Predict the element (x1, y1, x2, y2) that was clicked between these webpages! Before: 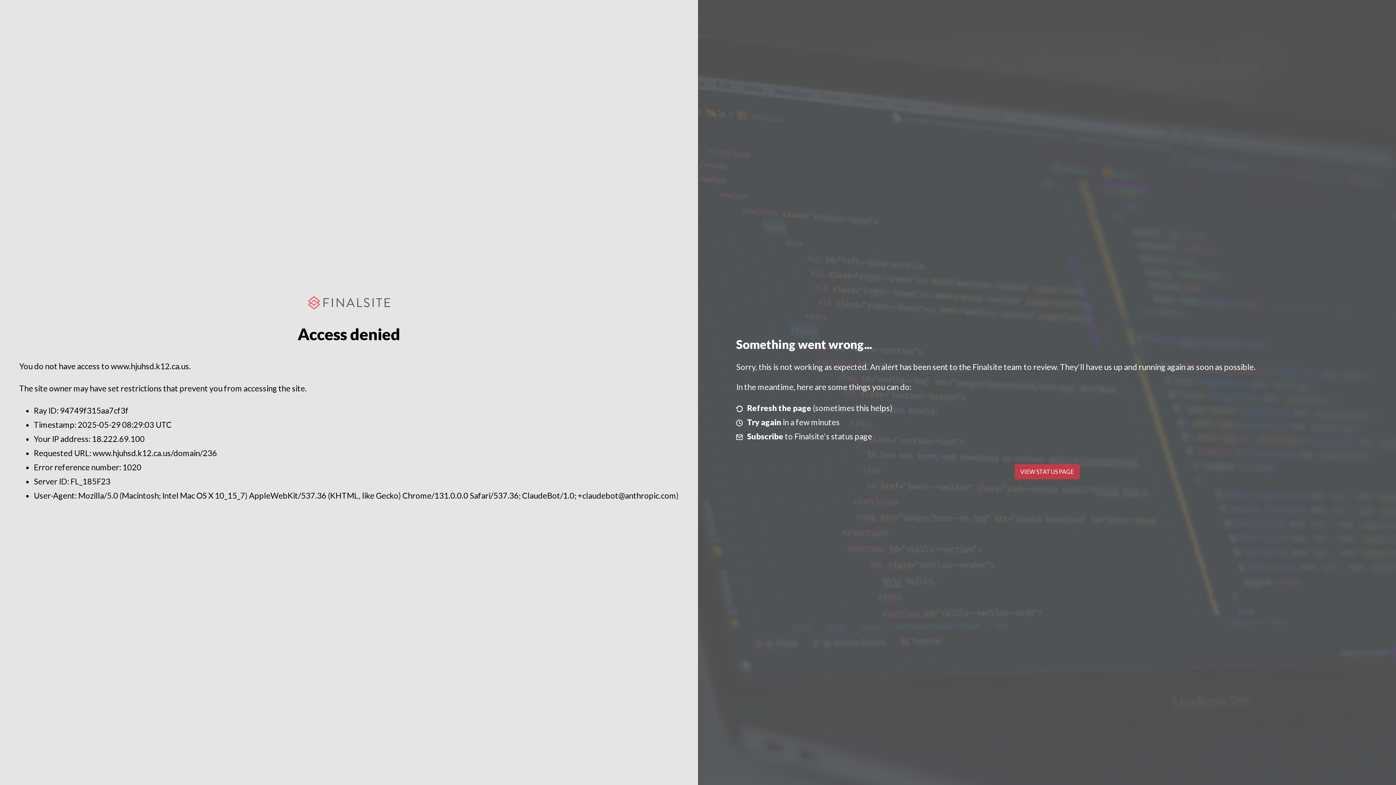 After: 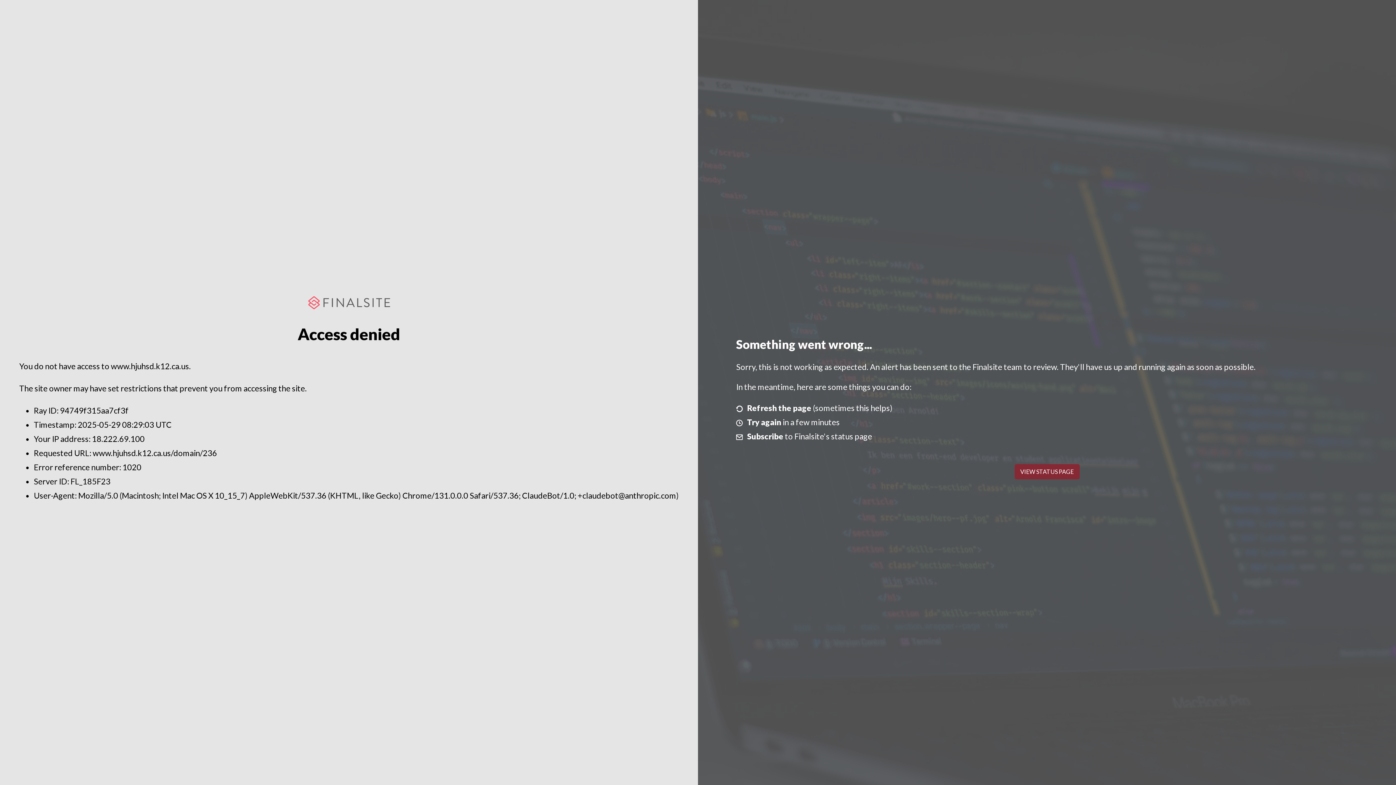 Action: bbox: (1014, 464, 1079, 479) label: VIEW STATUS PAGE